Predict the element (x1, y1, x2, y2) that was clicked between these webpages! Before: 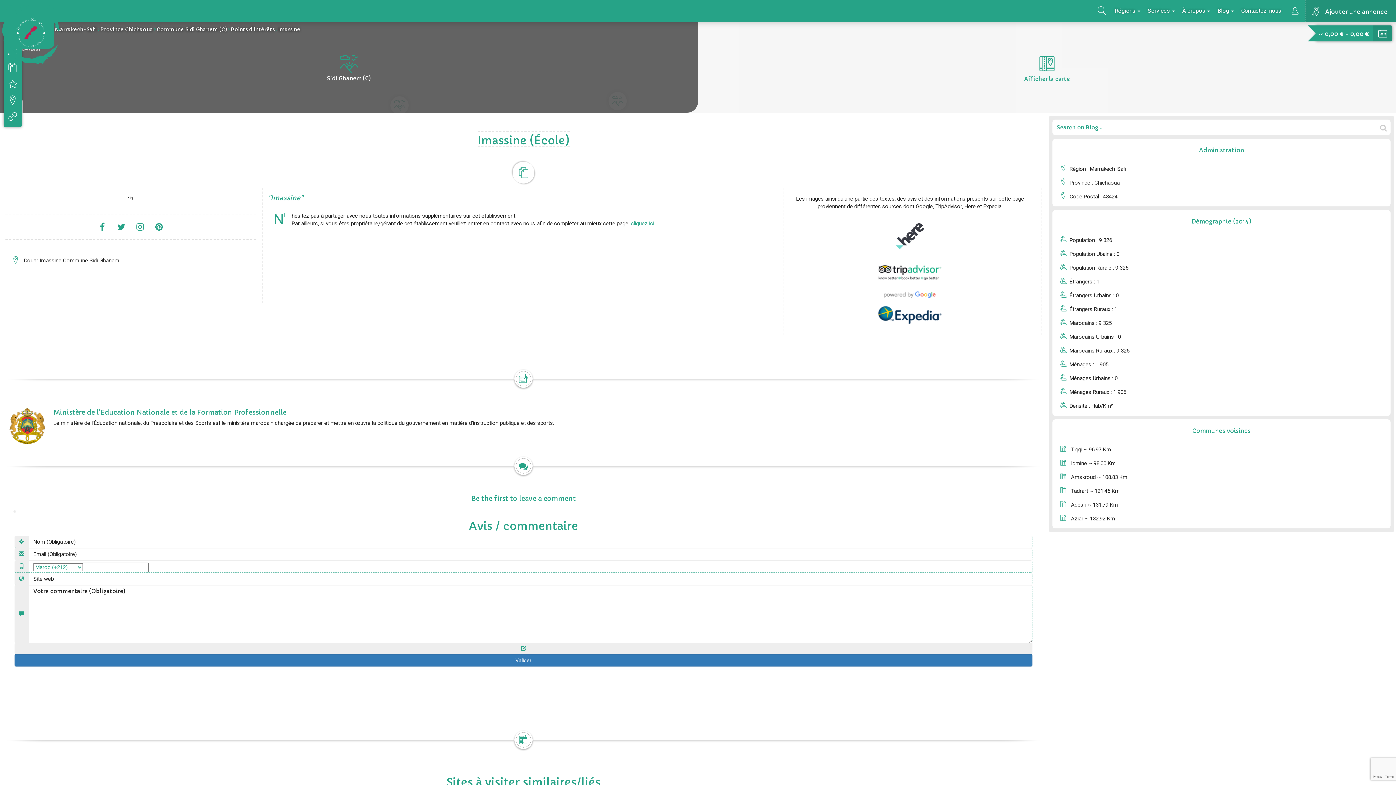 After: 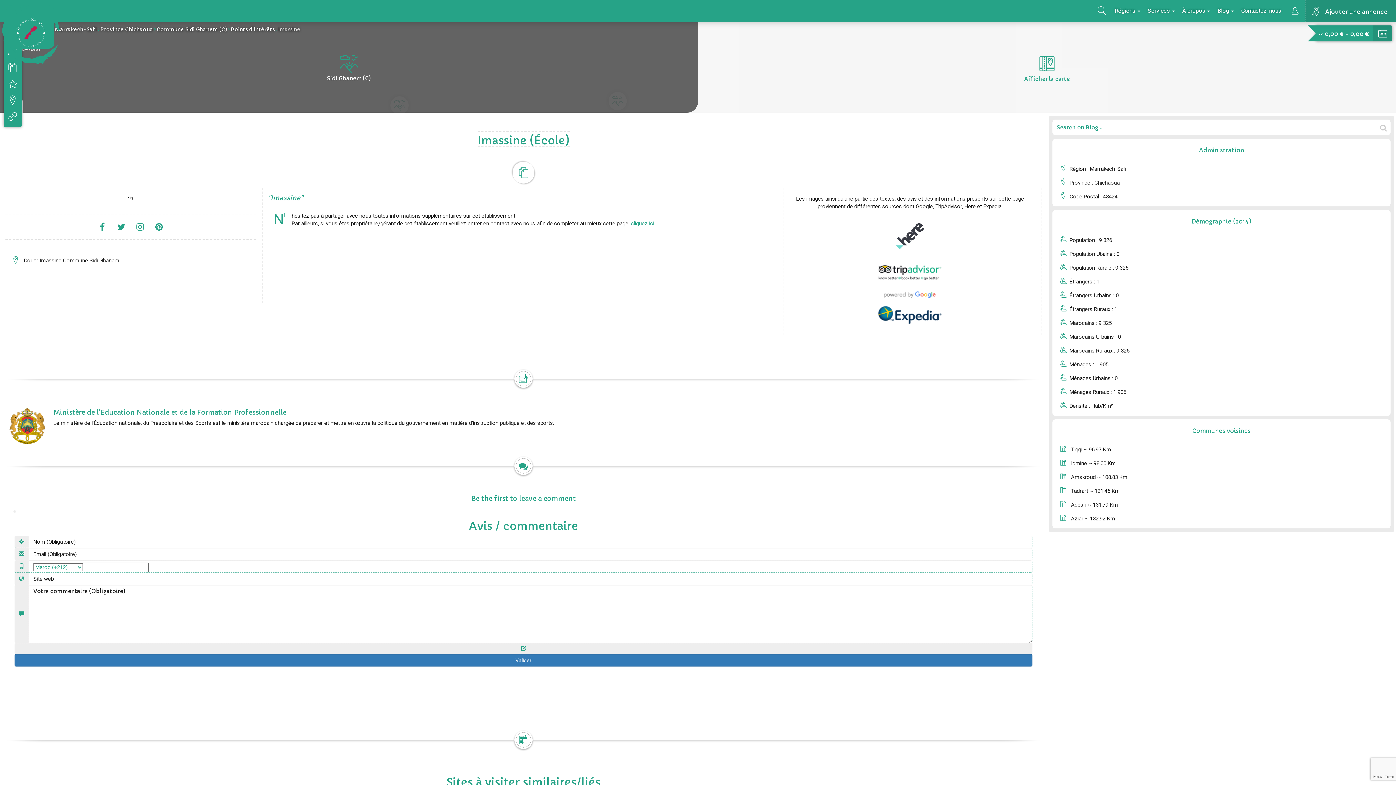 Action: bbox: (278, 26, 300, 32) label: Imassine